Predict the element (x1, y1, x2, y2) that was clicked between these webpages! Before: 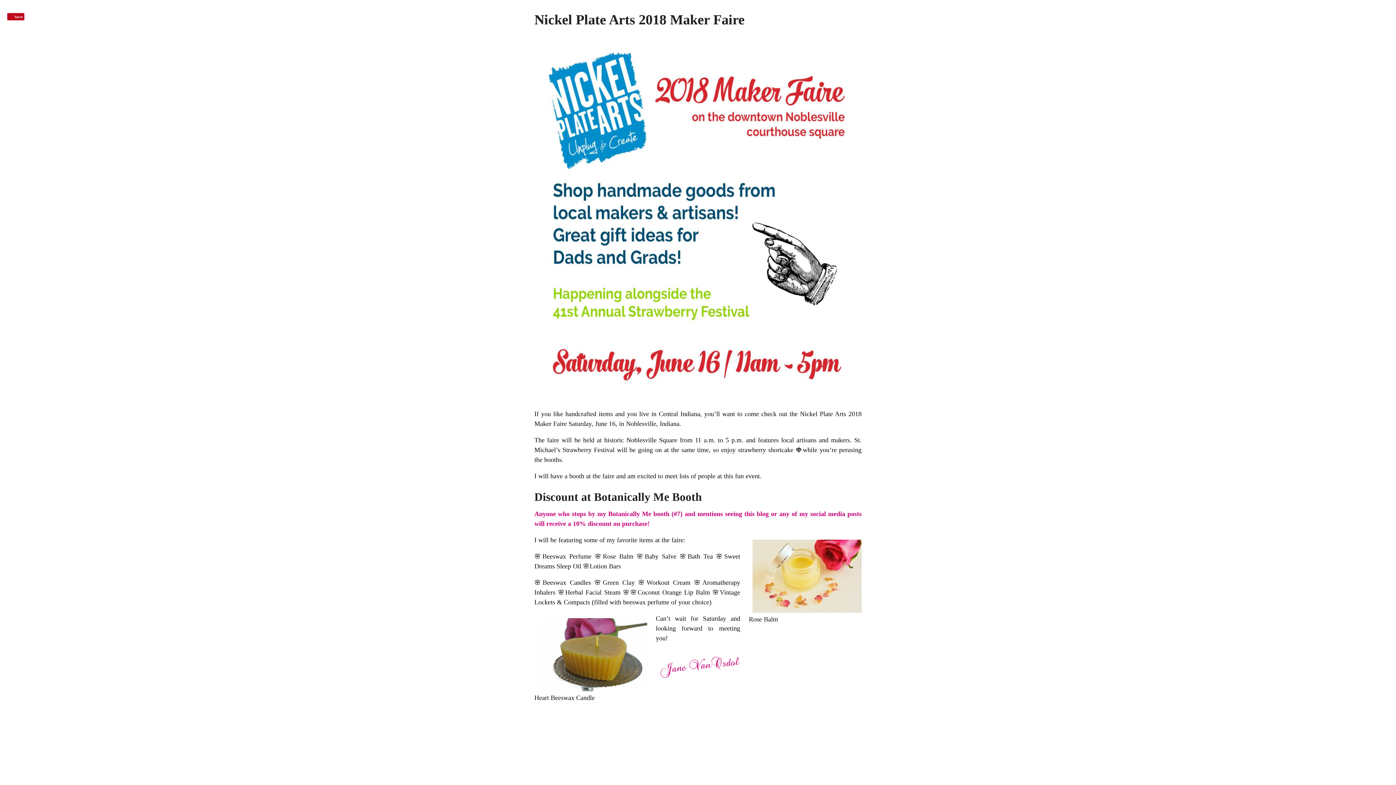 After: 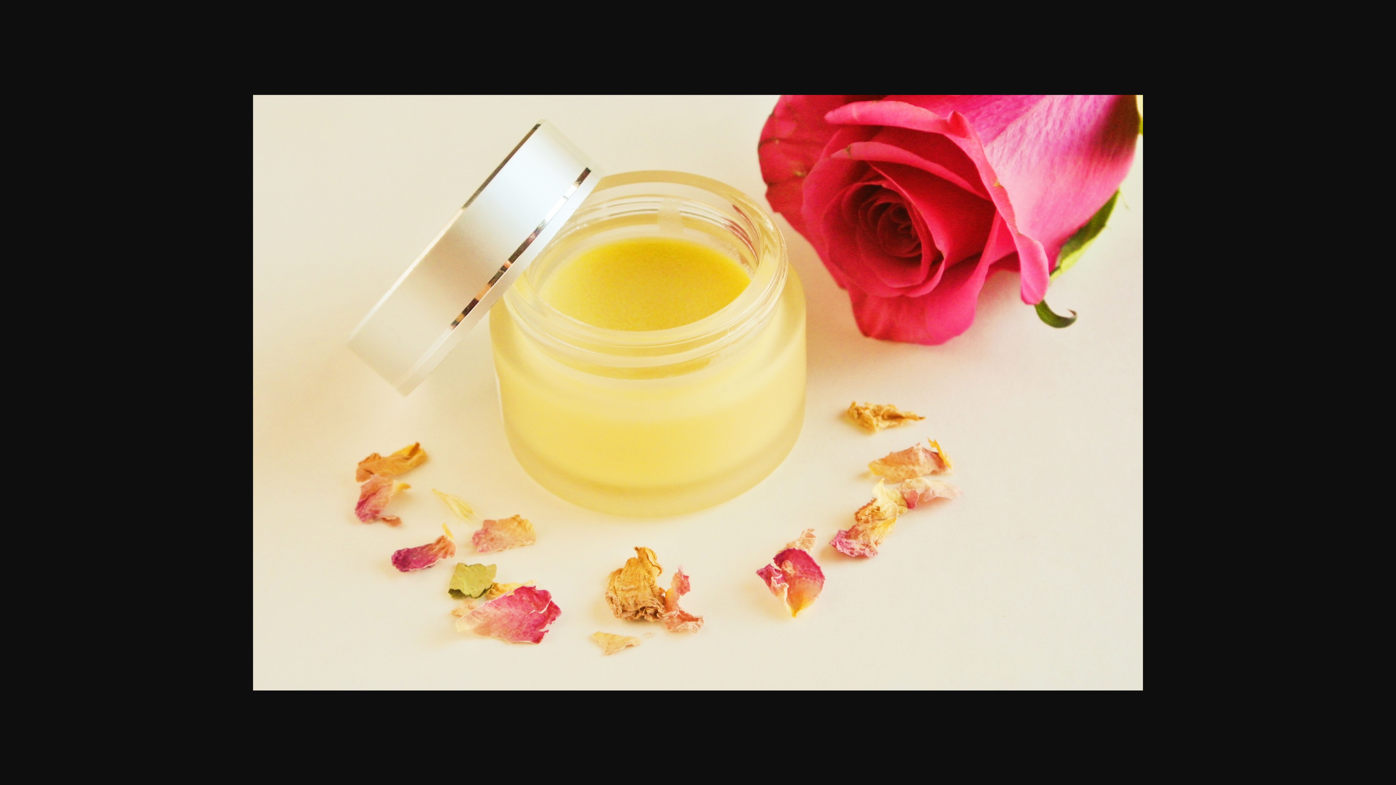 Action: bbox: (749, 609, 865, 616)